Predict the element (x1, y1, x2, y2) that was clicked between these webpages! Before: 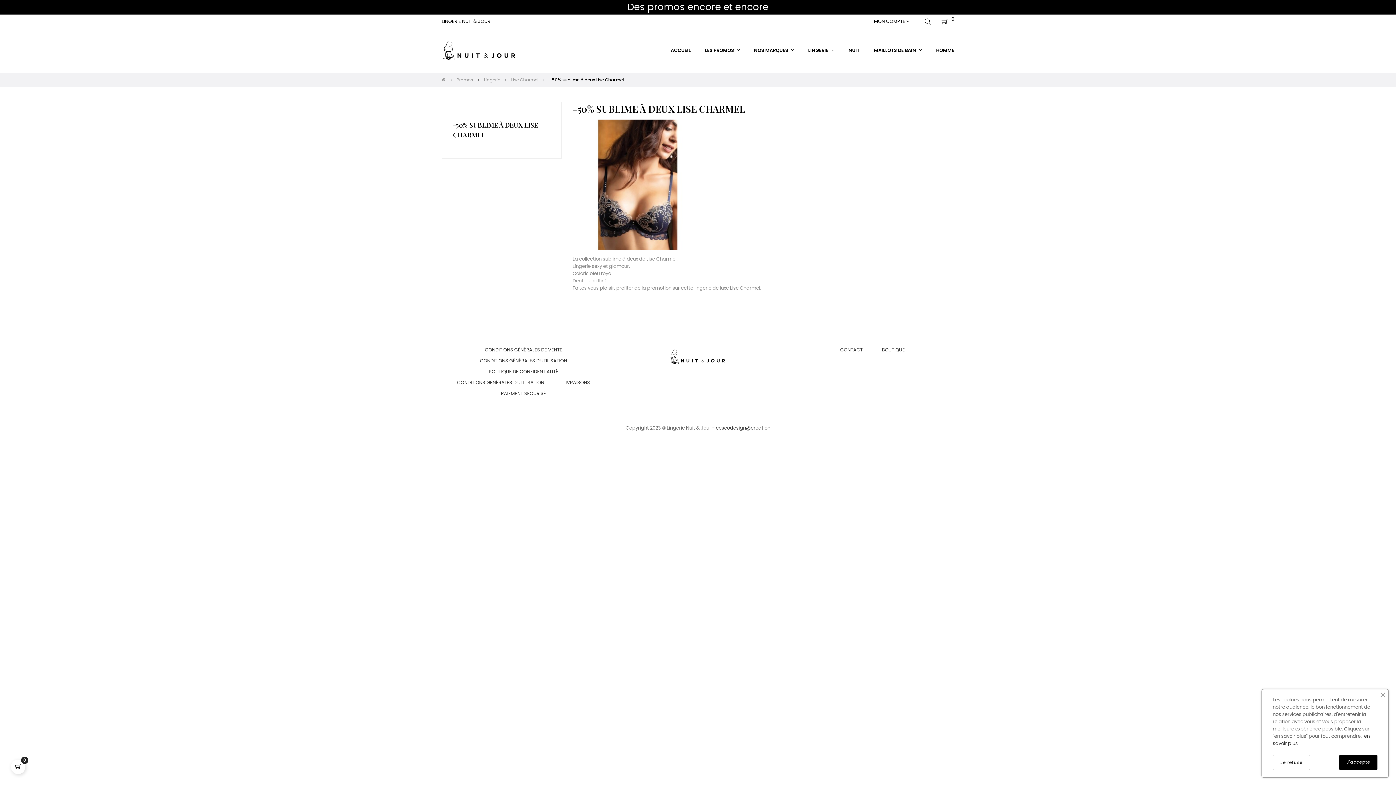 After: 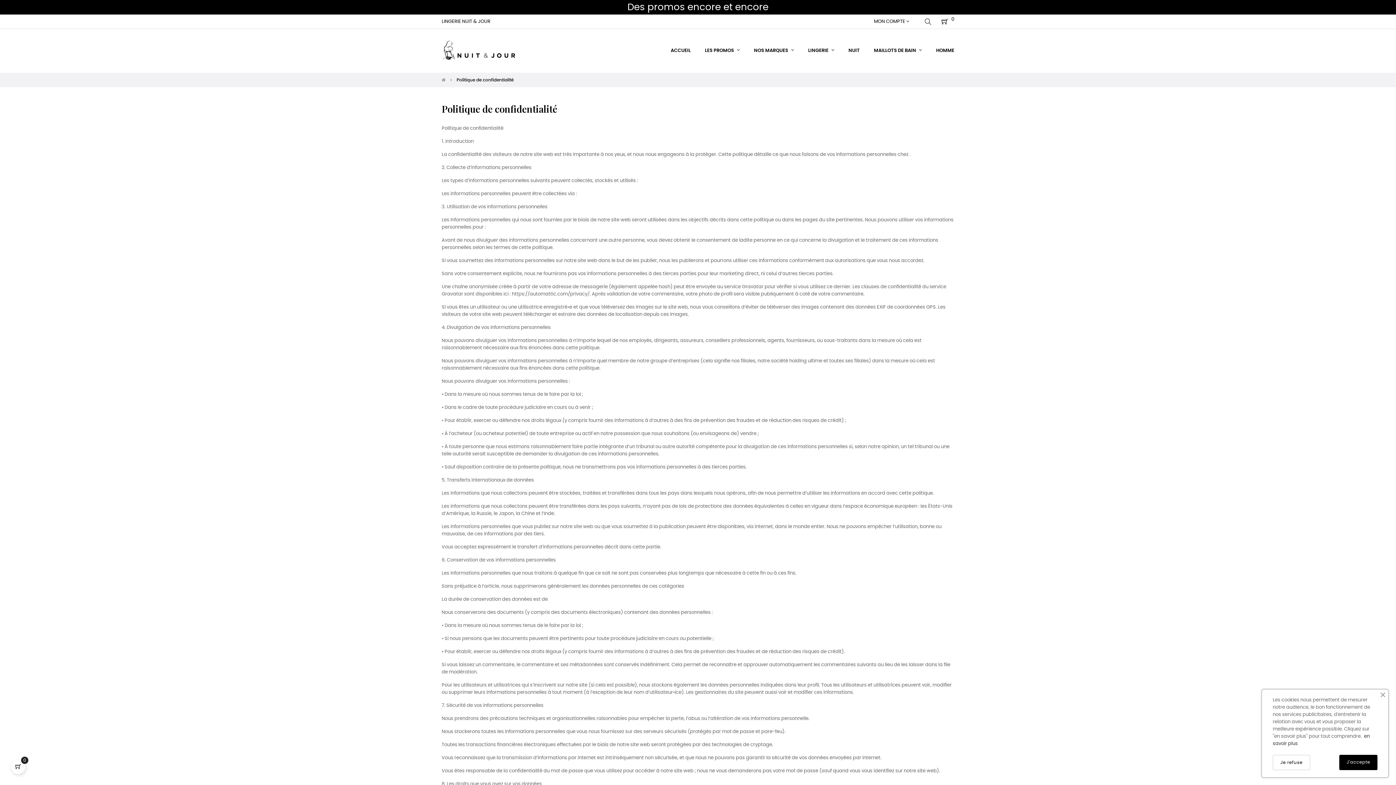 Action: bbox: (488, 366, 558, 377) label: POLITIQUE DE CONFIDENTIALITÉ